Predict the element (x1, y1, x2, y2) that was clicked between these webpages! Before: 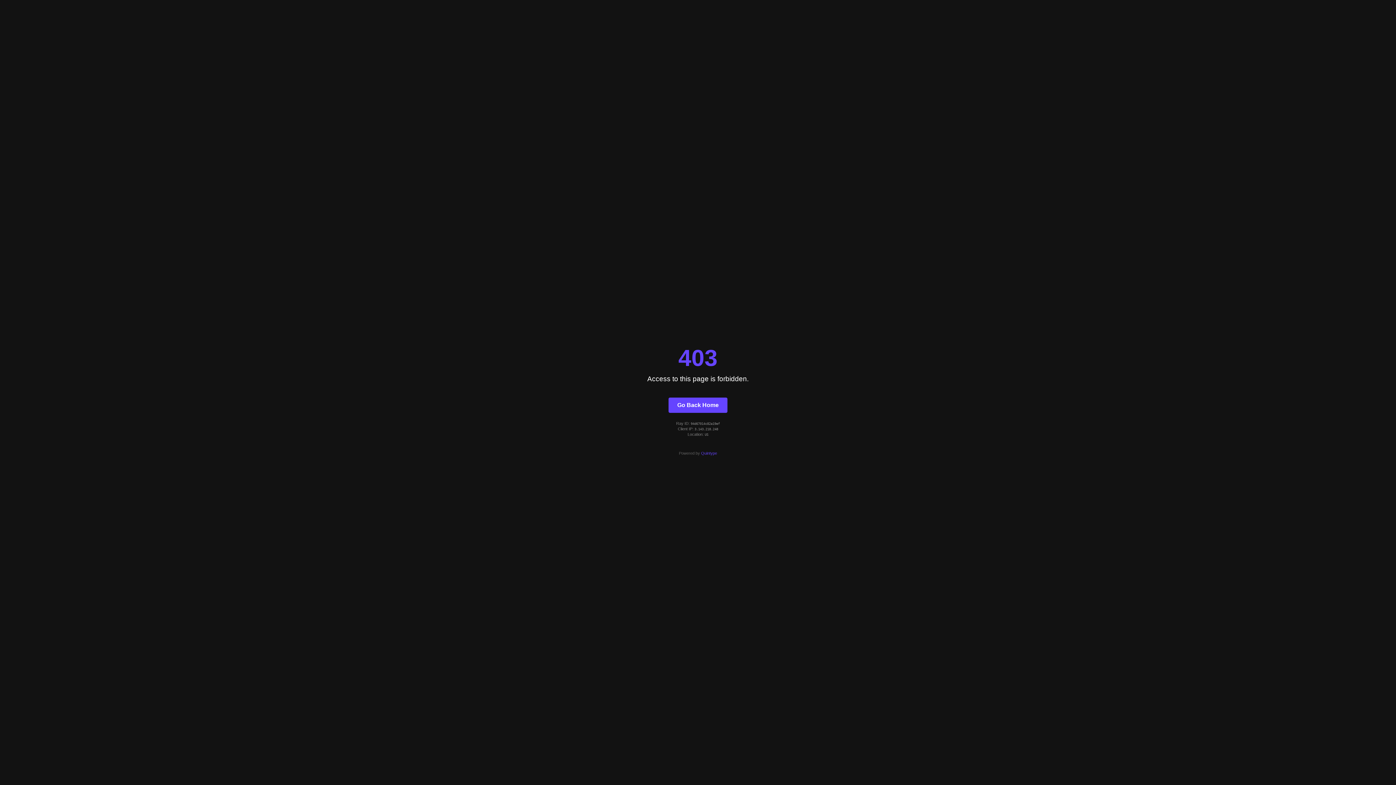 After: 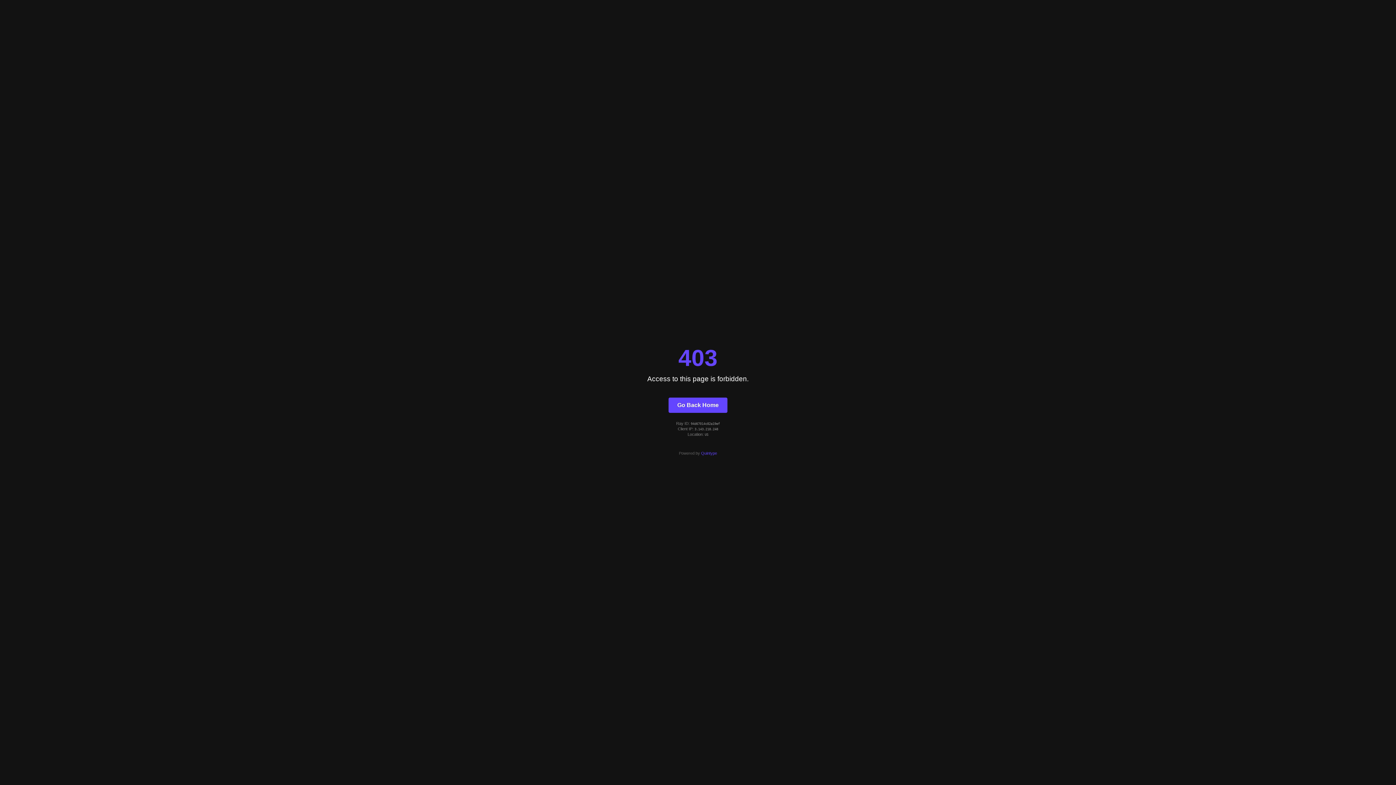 Action: bbox: (701, 451, 717, 455) label: Quintype